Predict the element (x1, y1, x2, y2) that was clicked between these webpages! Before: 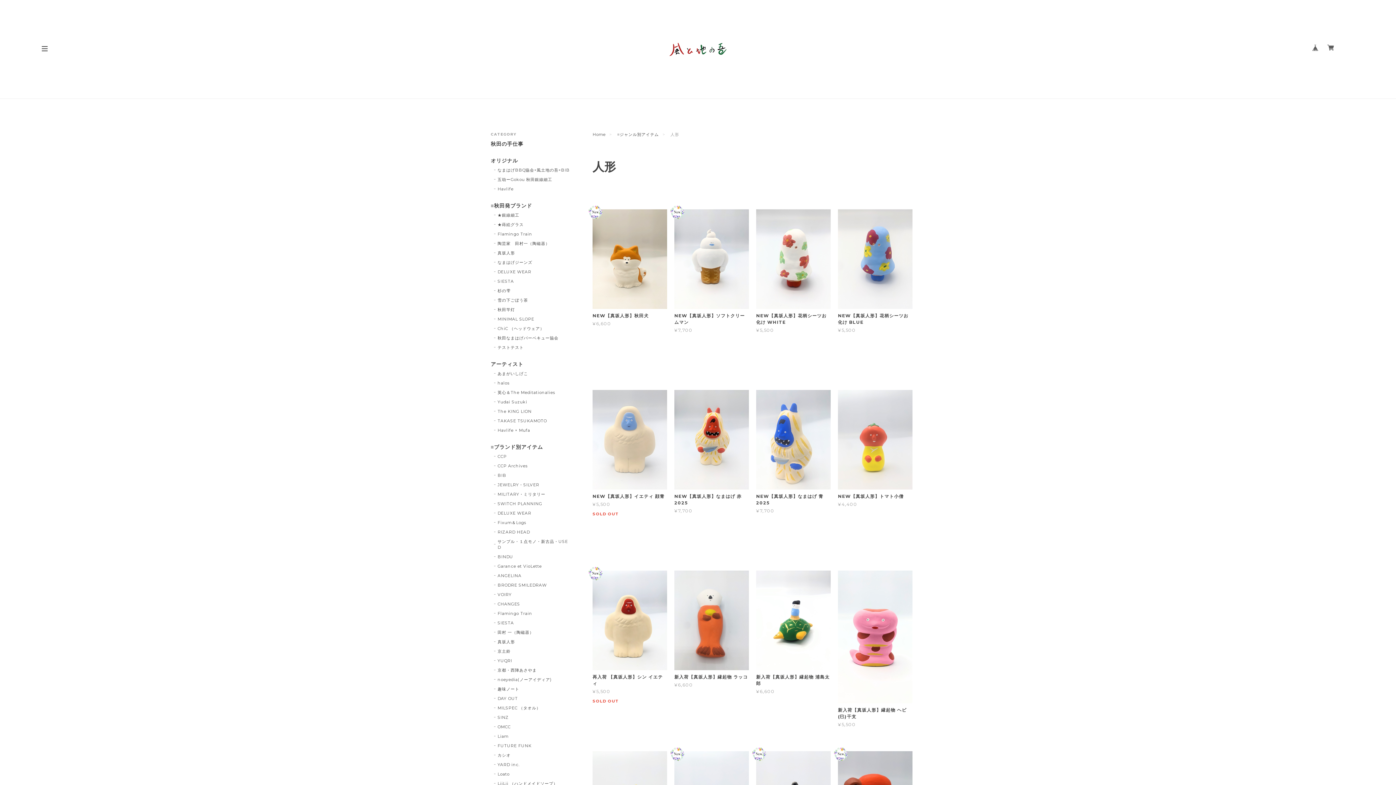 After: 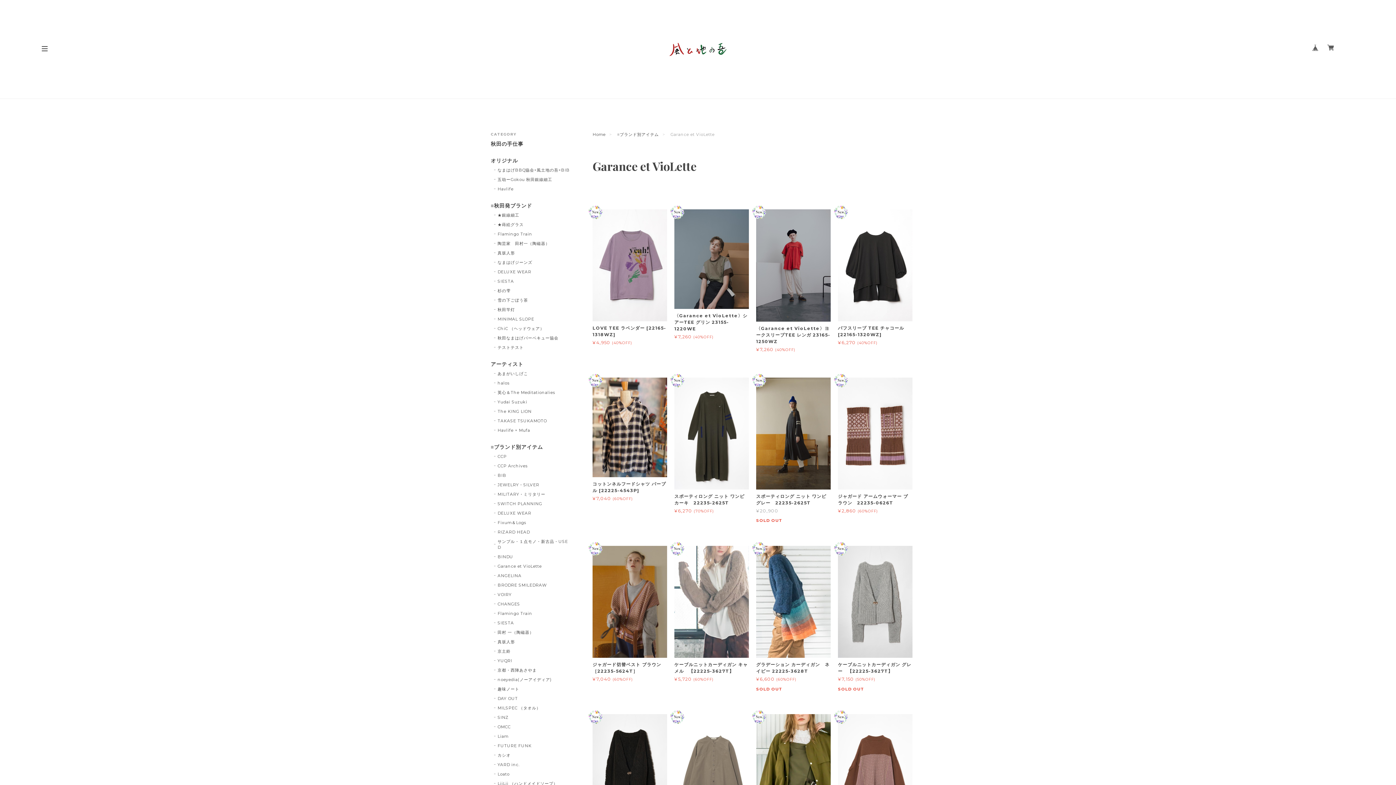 Action: bbox: (494, 563, 541, 569) label: Garance et VioLette